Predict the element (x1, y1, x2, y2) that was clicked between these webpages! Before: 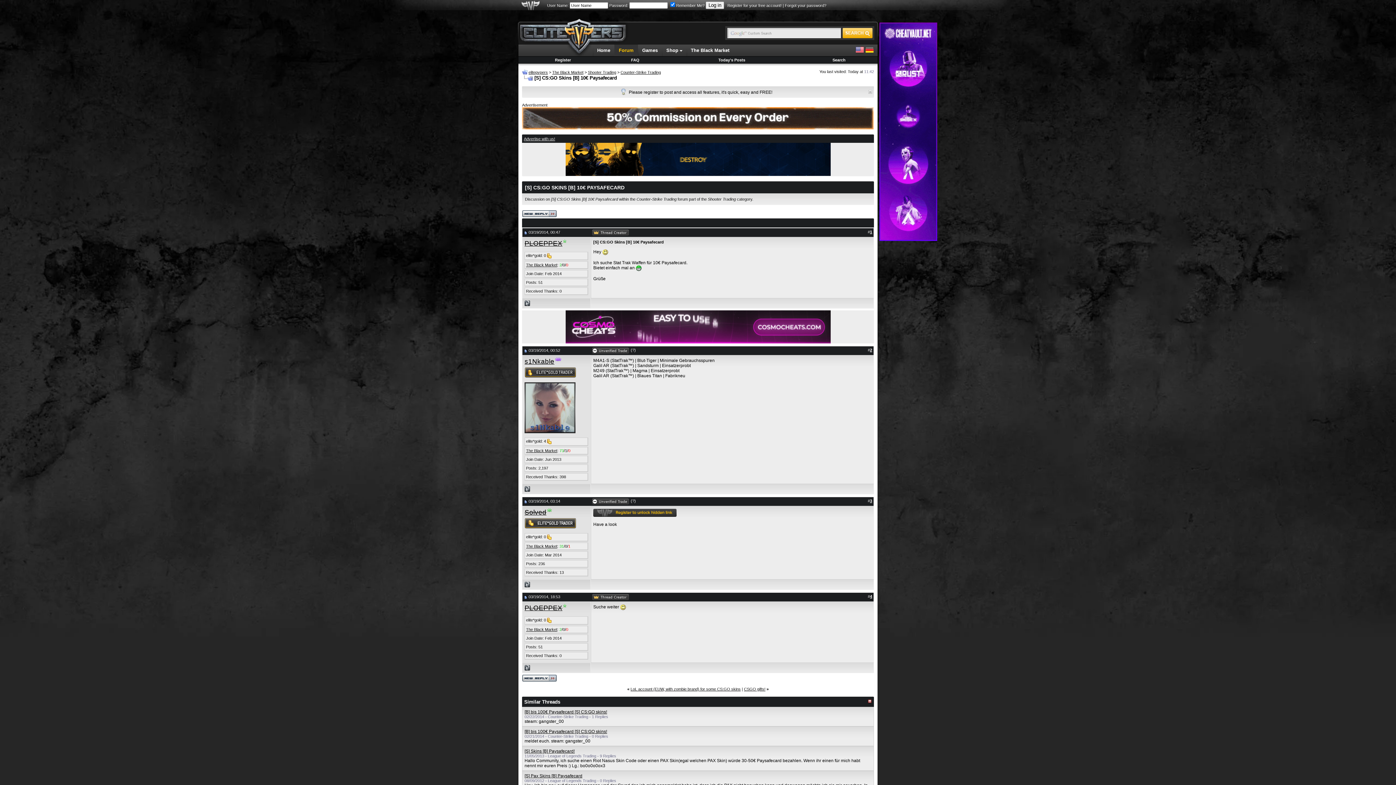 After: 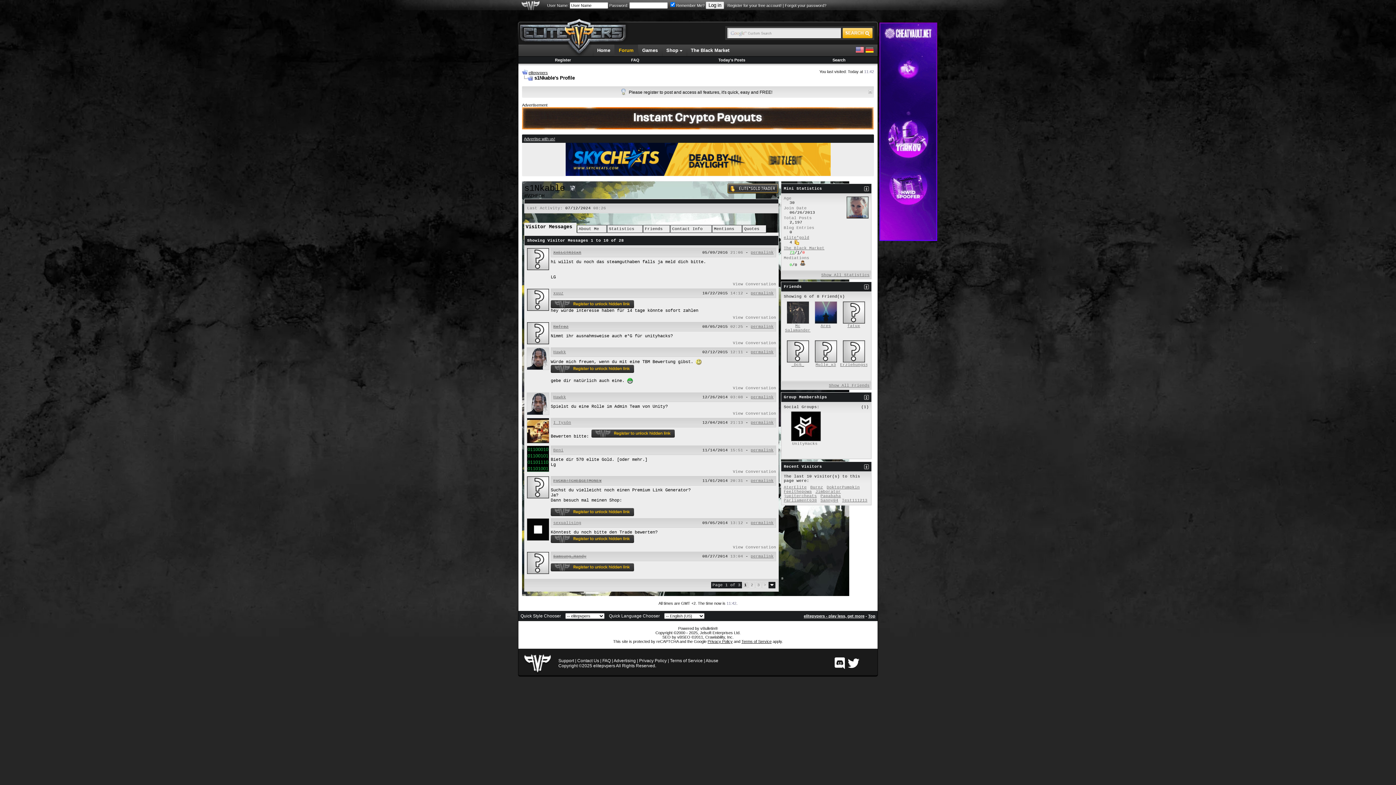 Action: bbox: (524, 357, 554, 365) label: s1Nkable